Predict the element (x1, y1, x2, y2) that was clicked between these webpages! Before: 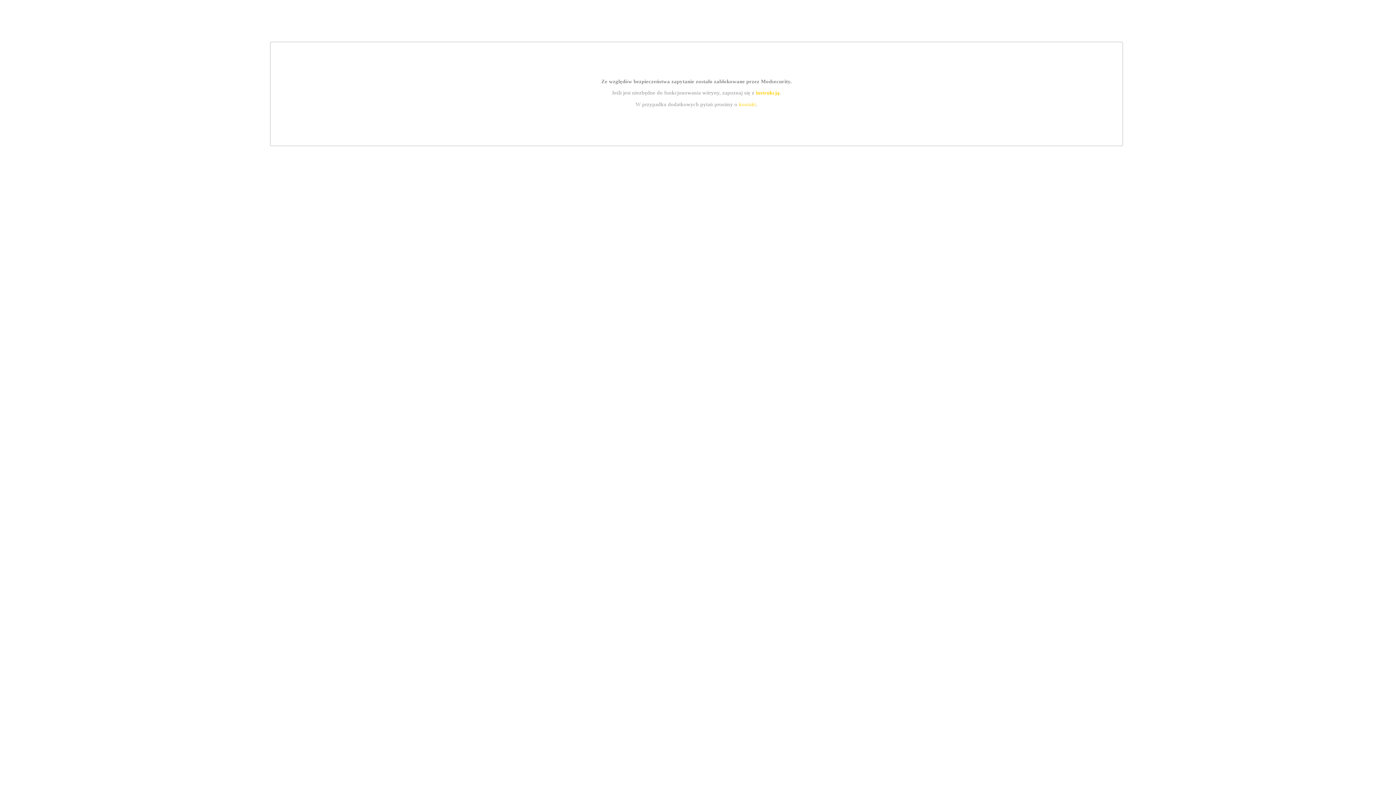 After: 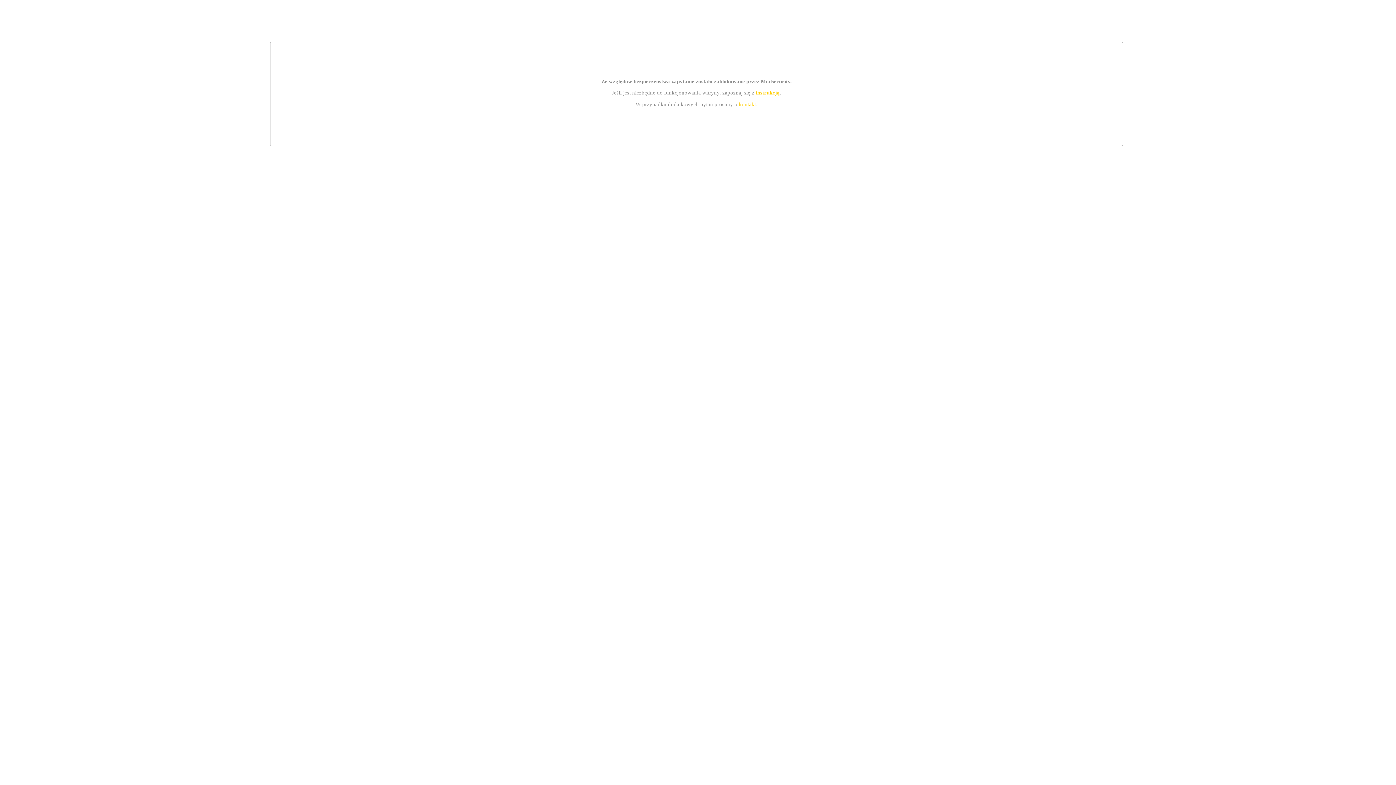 Action: bbox: (755, 89, 779, 95) label: instrukcją